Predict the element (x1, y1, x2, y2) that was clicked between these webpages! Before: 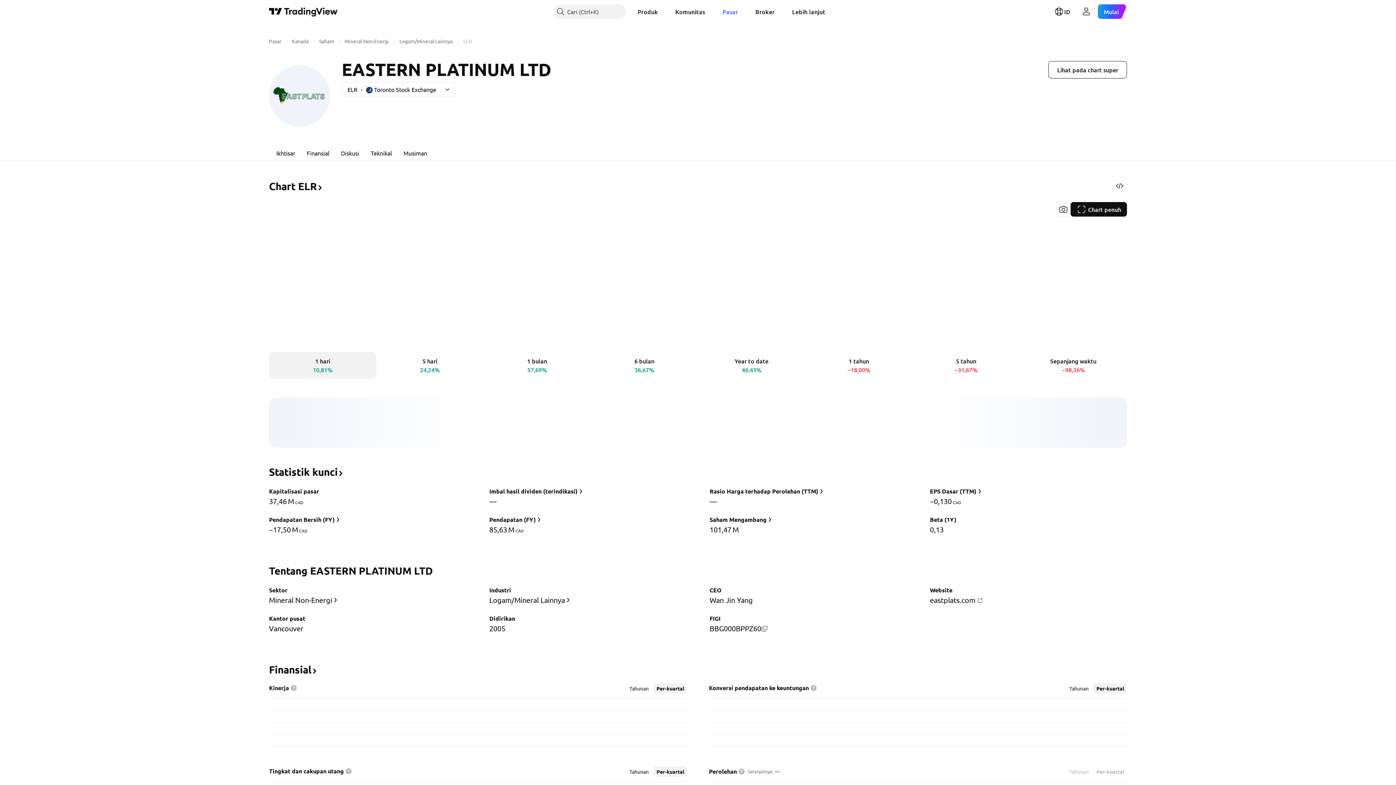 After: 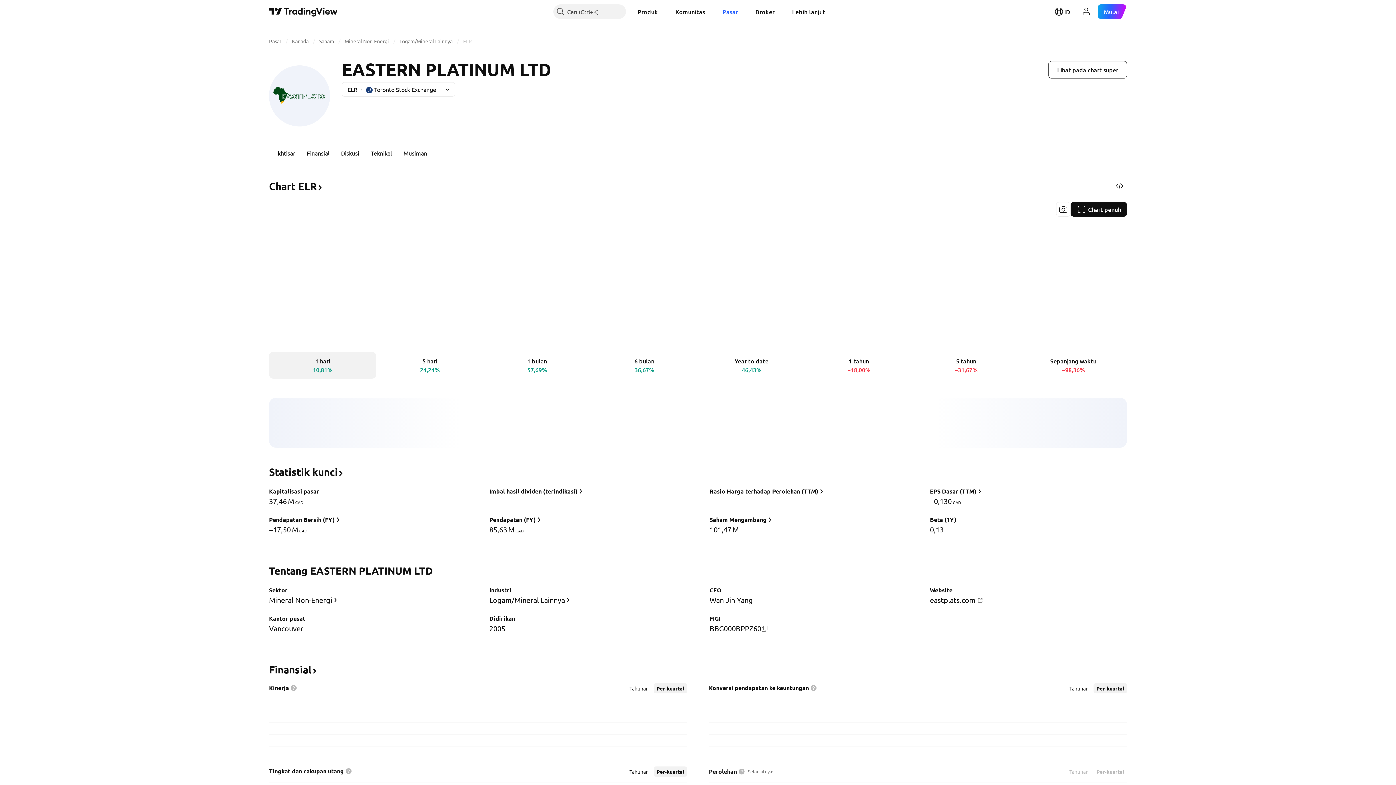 Action: bbox: (345, 769, 352, 775)